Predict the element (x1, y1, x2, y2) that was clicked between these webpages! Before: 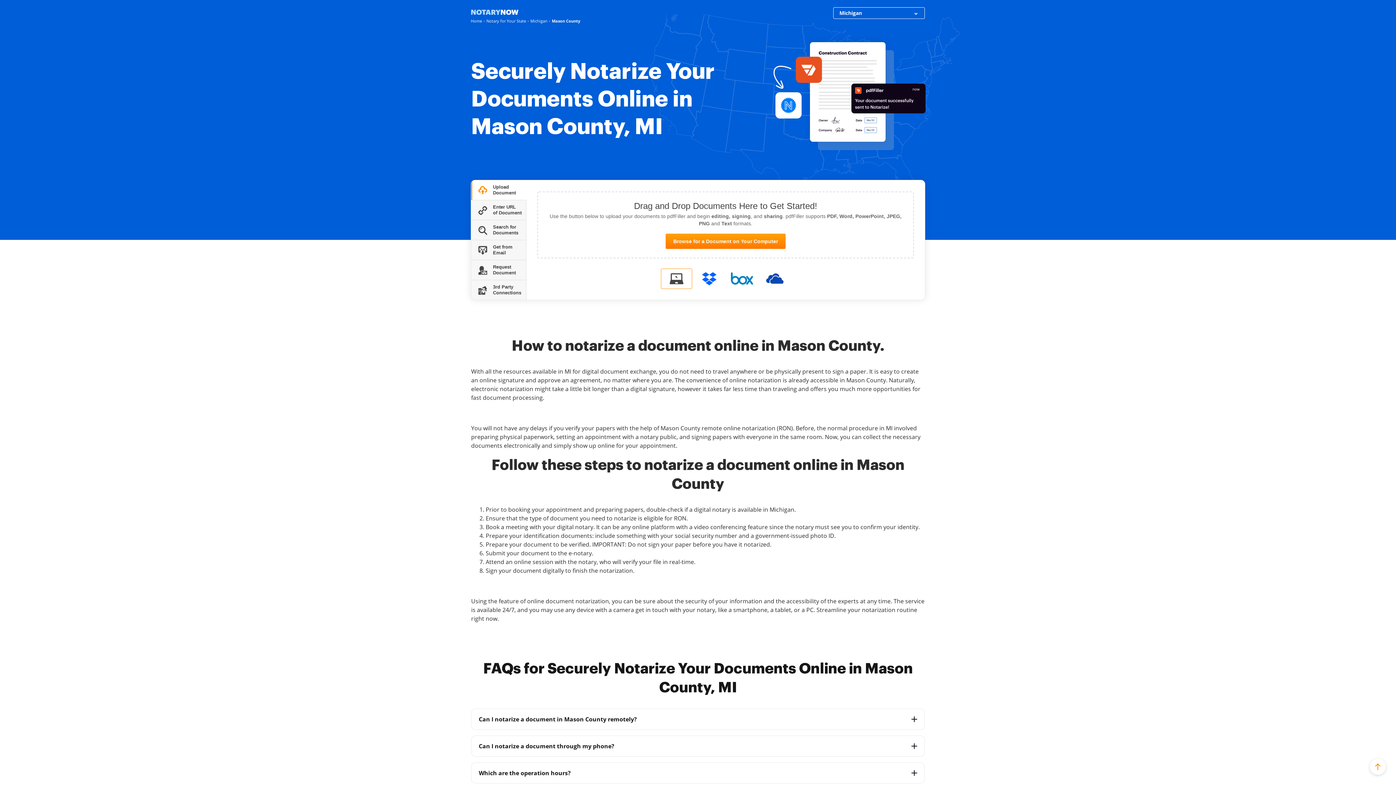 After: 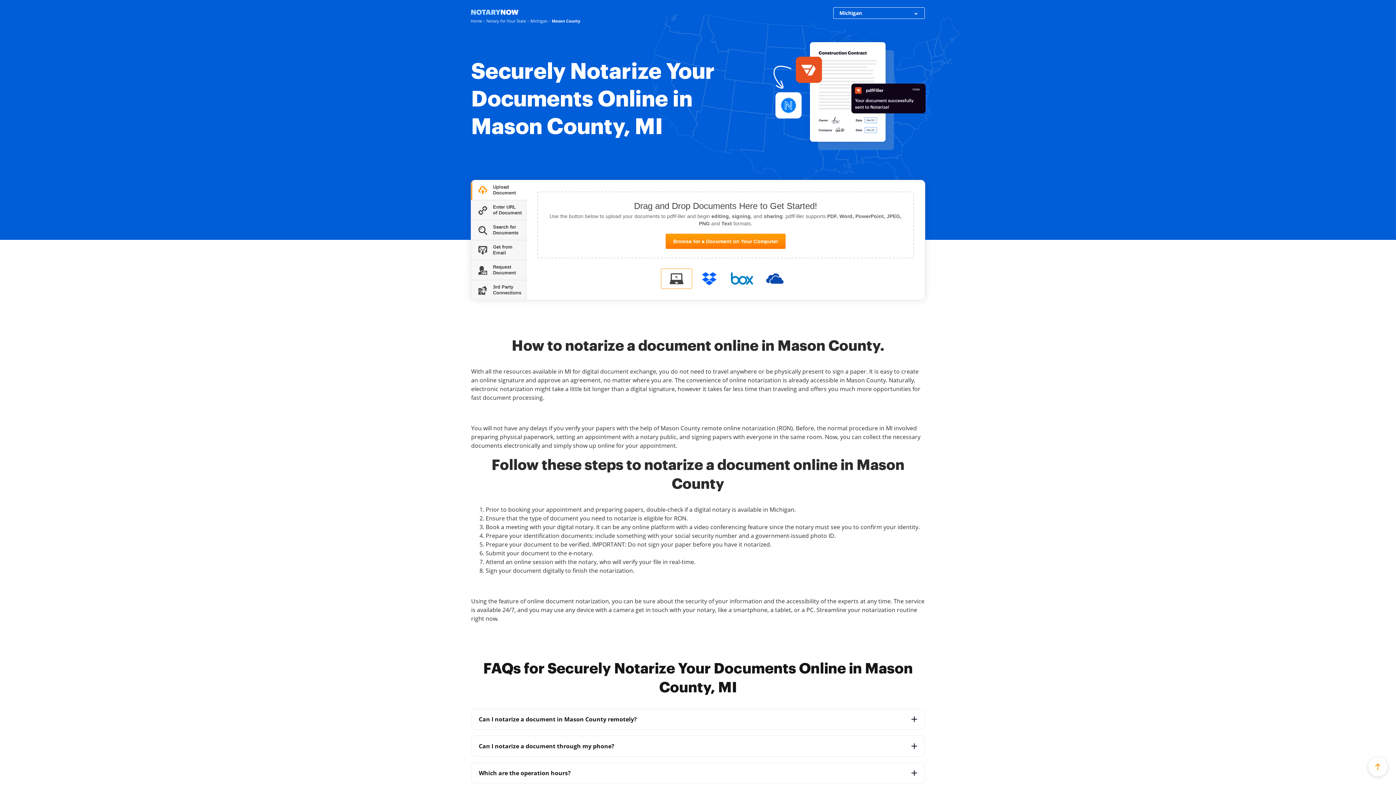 Action: bbox: (1370, 759, 1386, 775)